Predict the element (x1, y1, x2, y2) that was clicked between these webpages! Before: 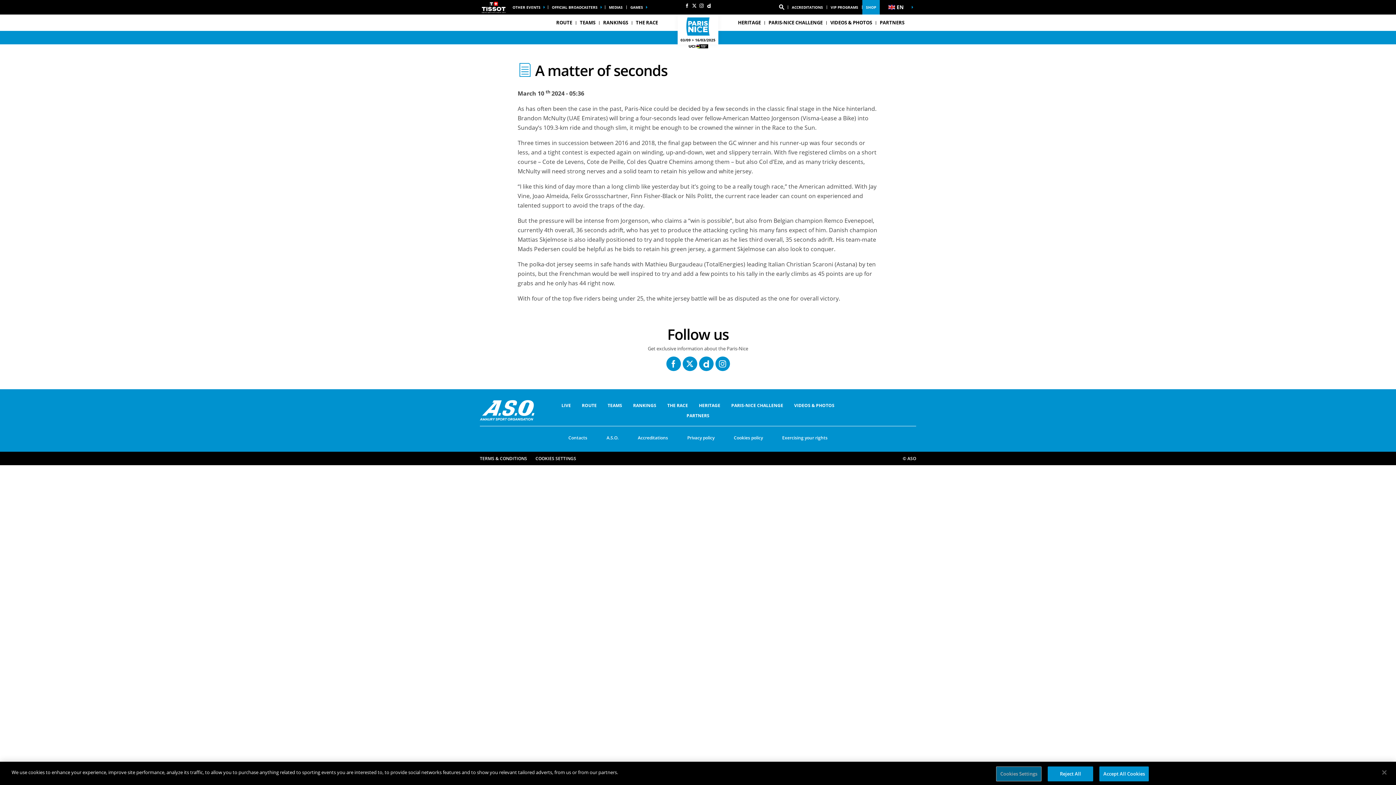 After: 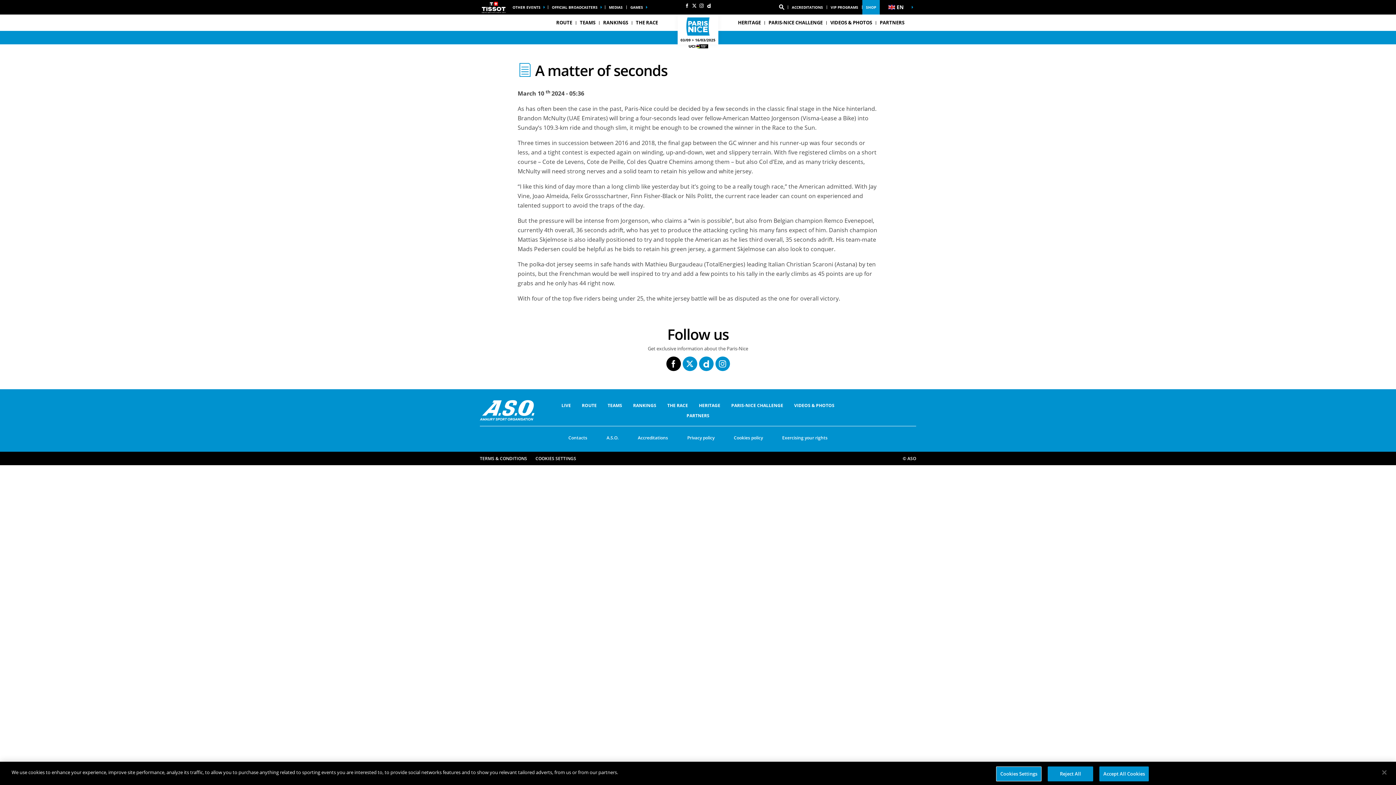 Action: label: Facebook: Open in a new window bbox: (666, 356, 680, 371)